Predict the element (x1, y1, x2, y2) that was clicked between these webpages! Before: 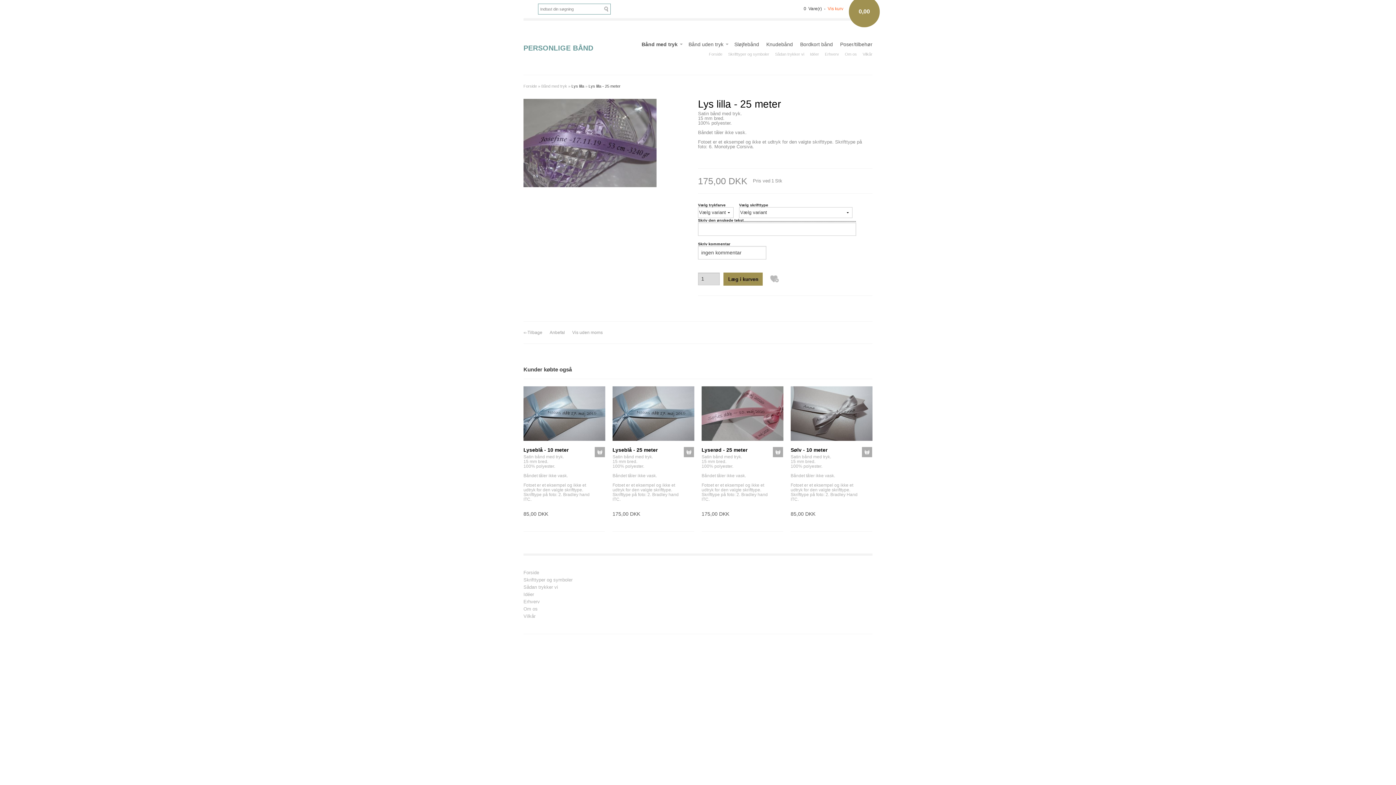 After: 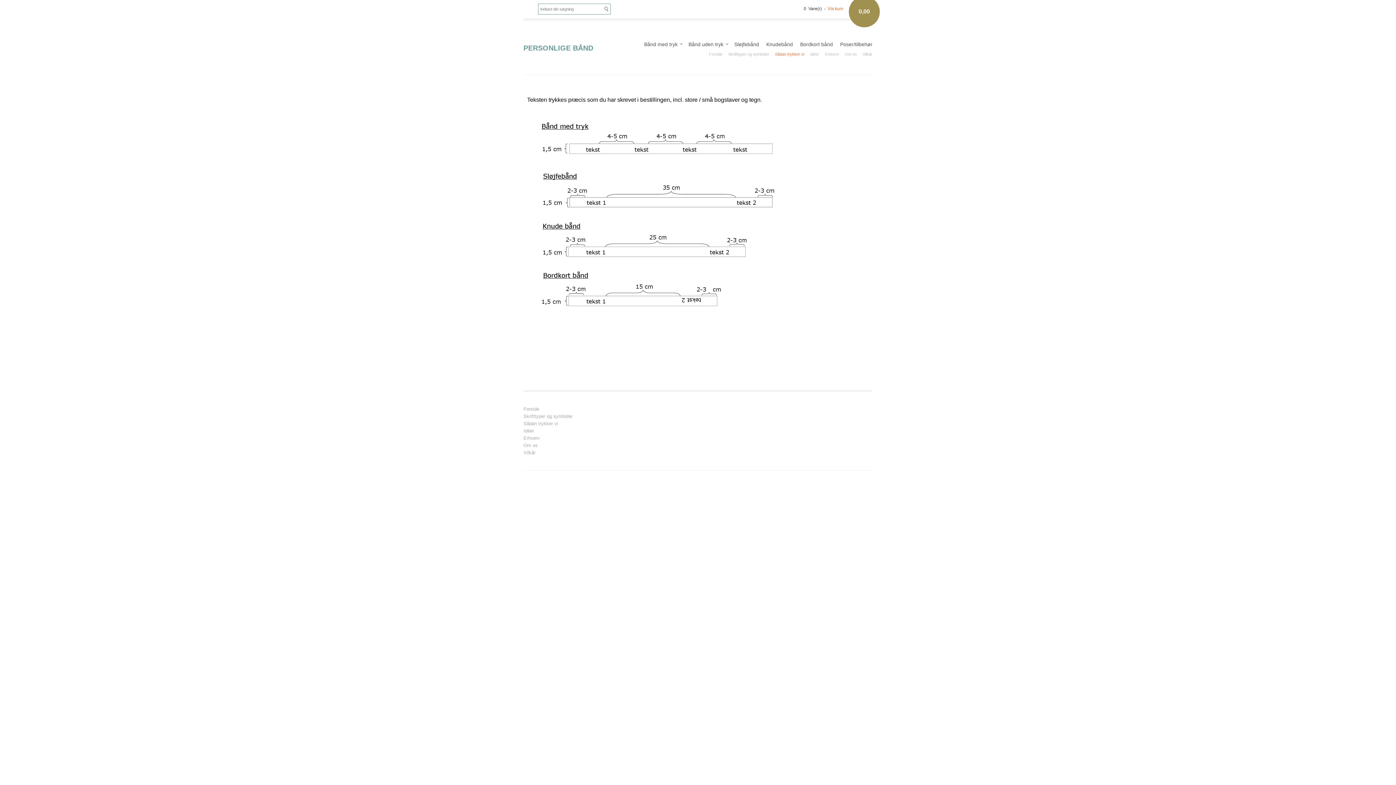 Action: label: Sådan trykker vi bbox: (523, 585, 610, 592)